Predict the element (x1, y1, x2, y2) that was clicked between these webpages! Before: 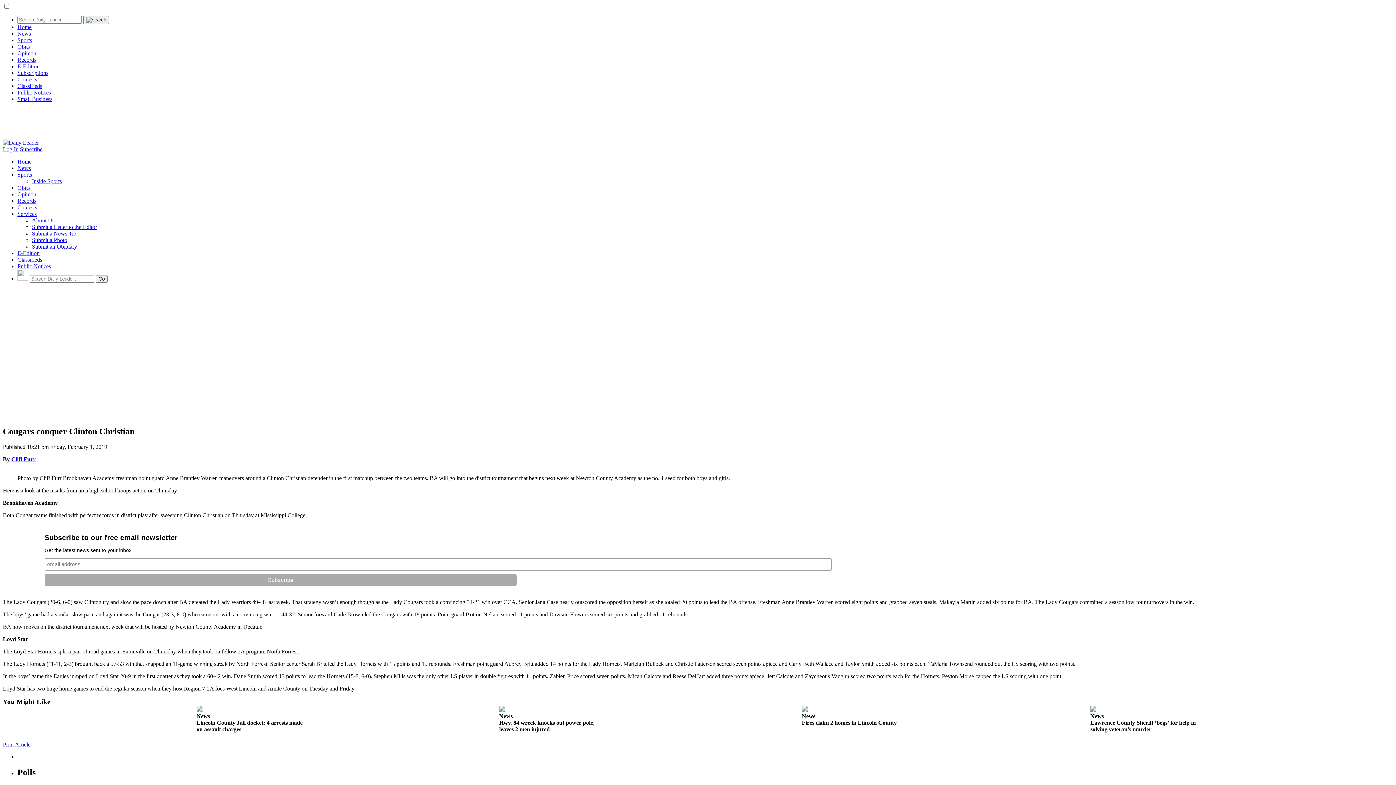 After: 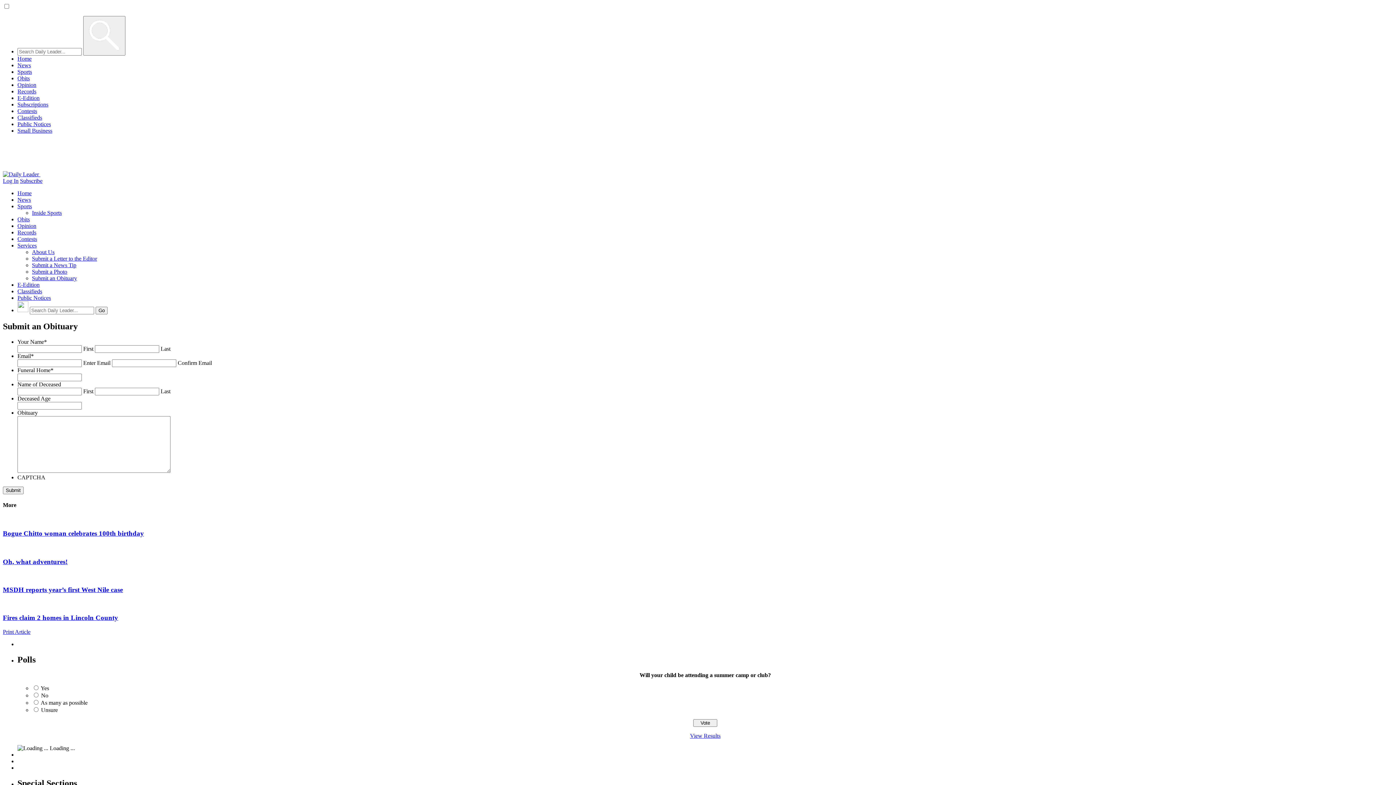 Action: bbox: (32, 243, 77, 249) label: Submit an Obituary